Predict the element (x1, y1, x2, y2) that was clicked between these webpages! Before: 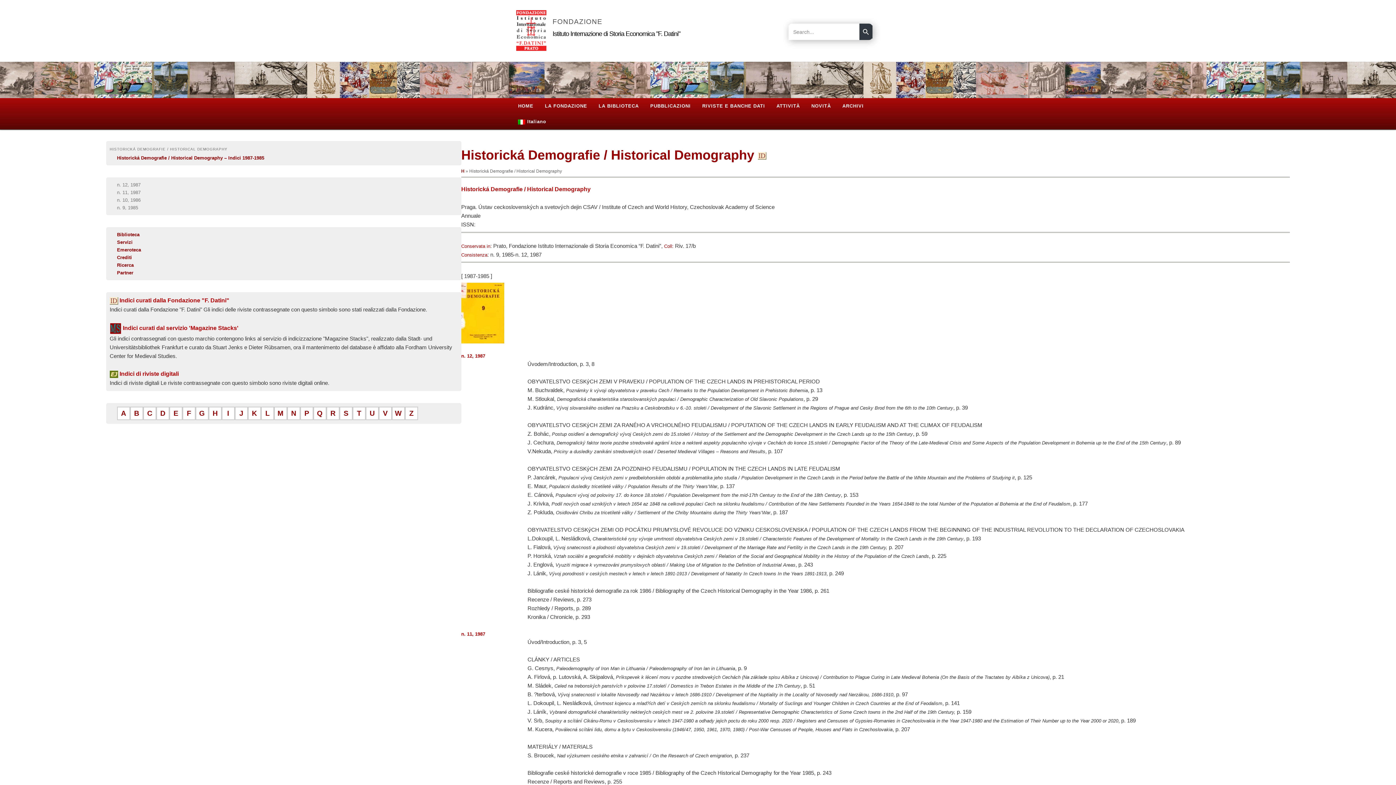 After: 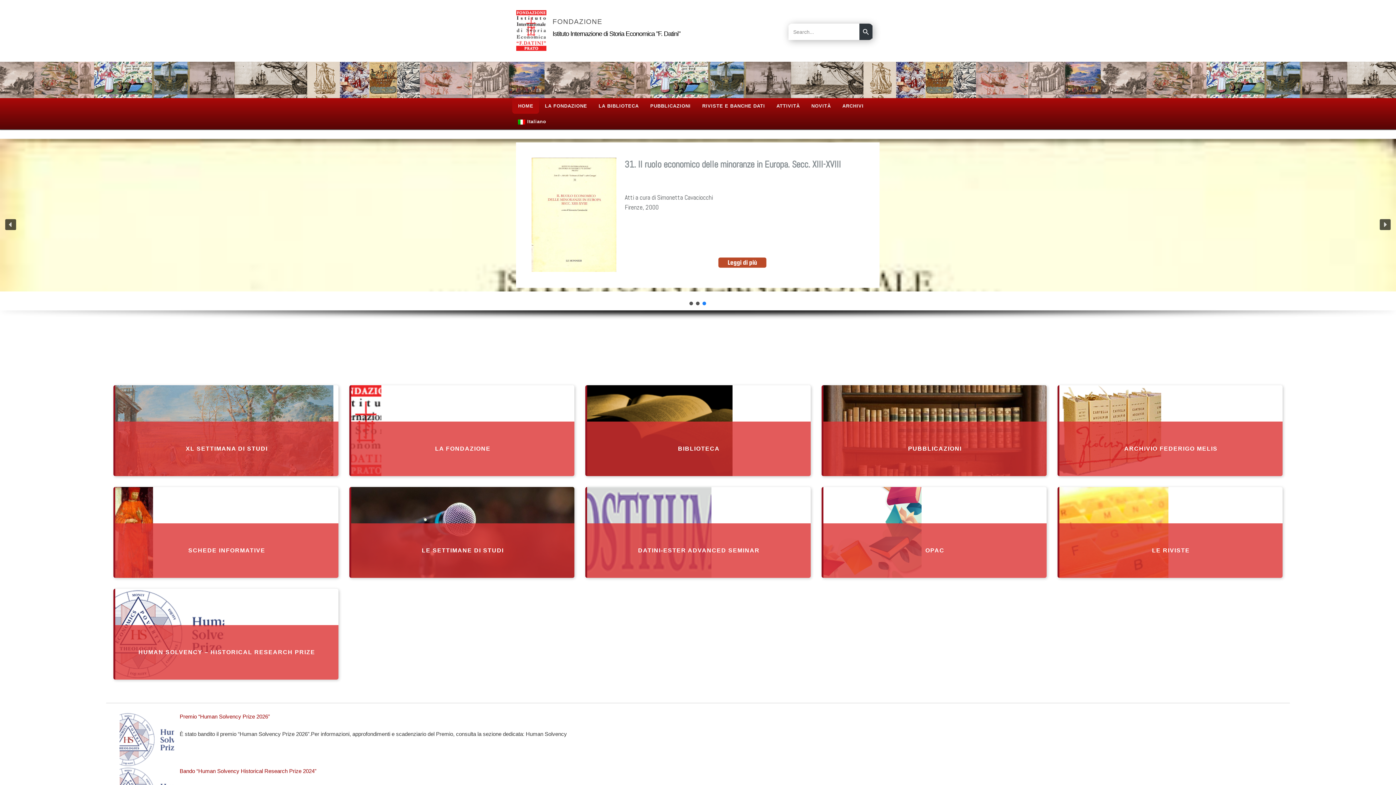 Action: bbox: (512, 98, 539, 113) label: HOME